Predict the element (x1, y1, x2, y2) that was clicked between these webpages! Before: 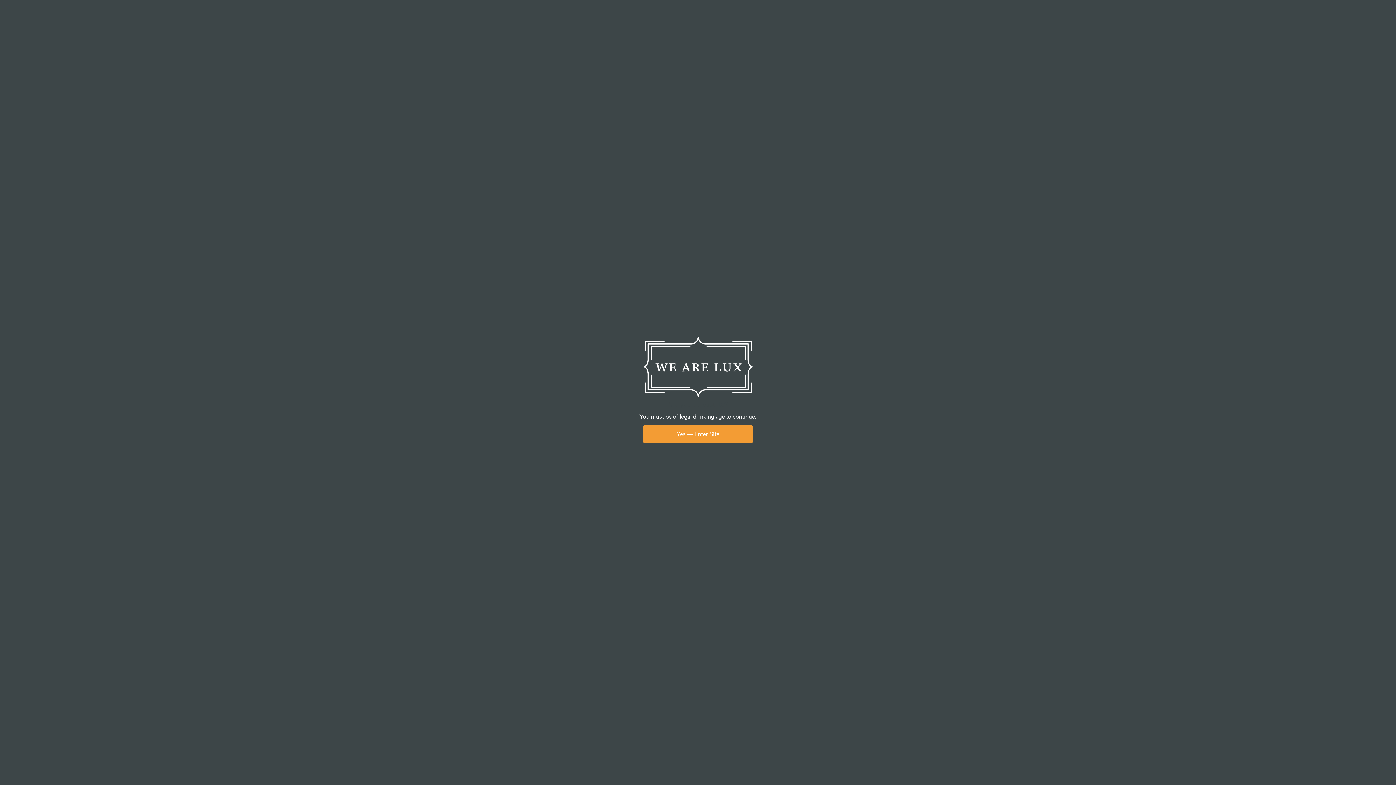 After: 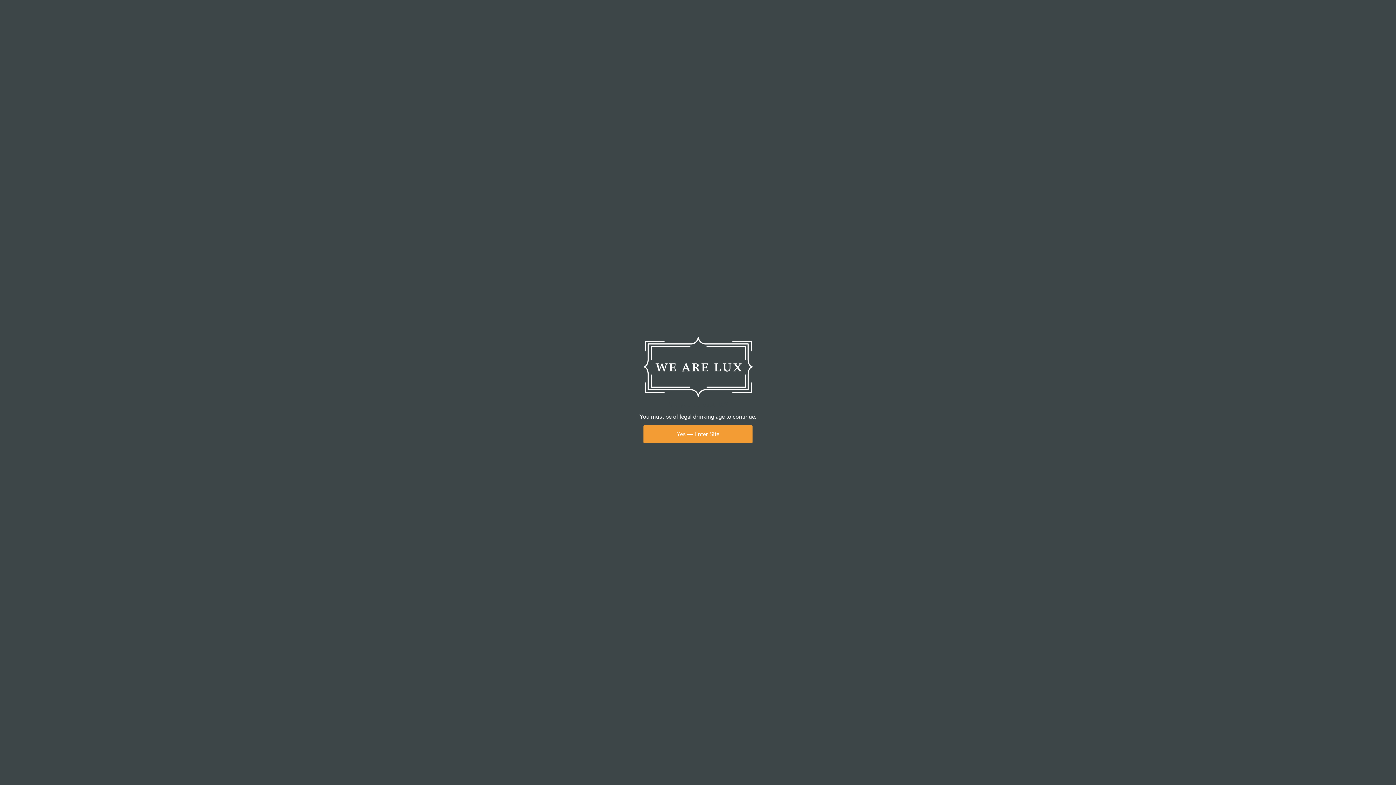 Action: bbox: (642, 392, 753, 400)